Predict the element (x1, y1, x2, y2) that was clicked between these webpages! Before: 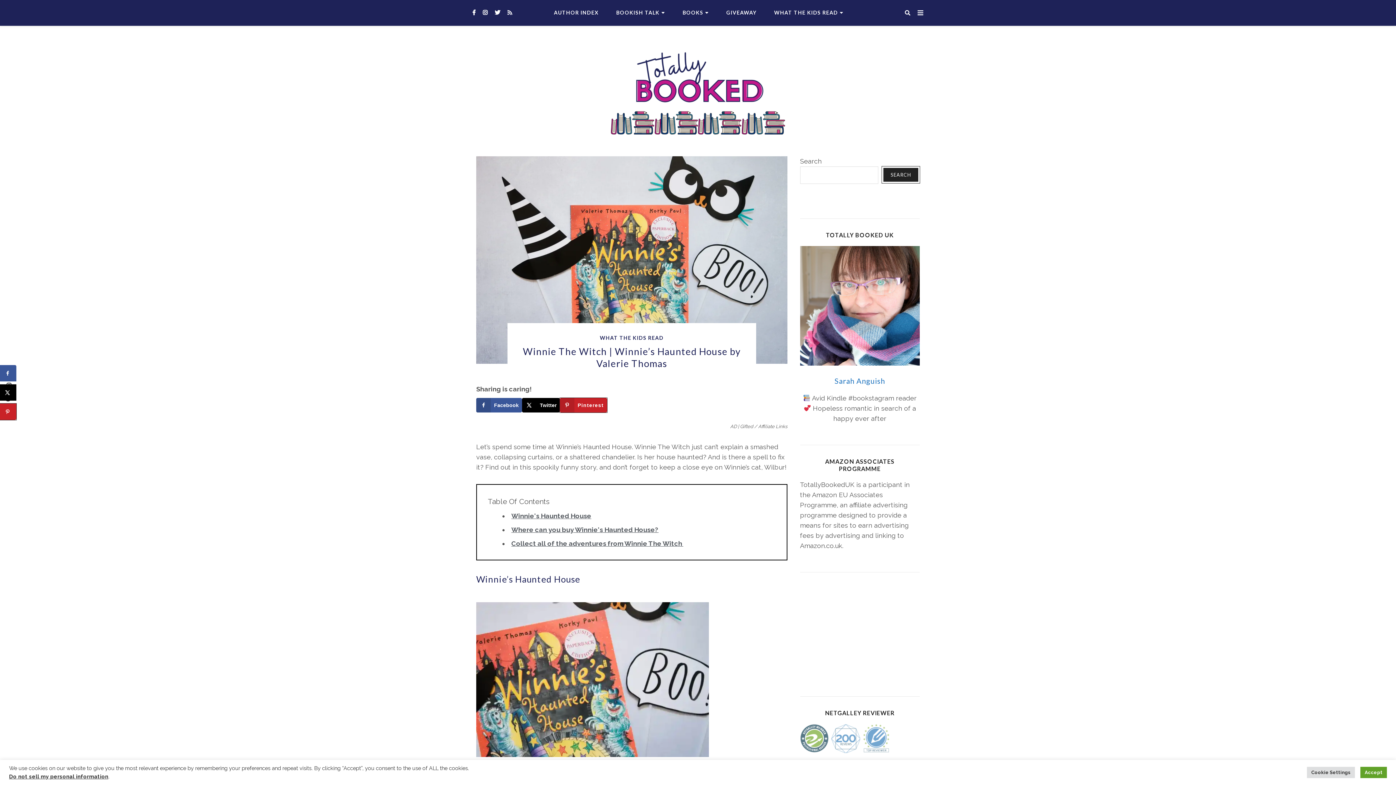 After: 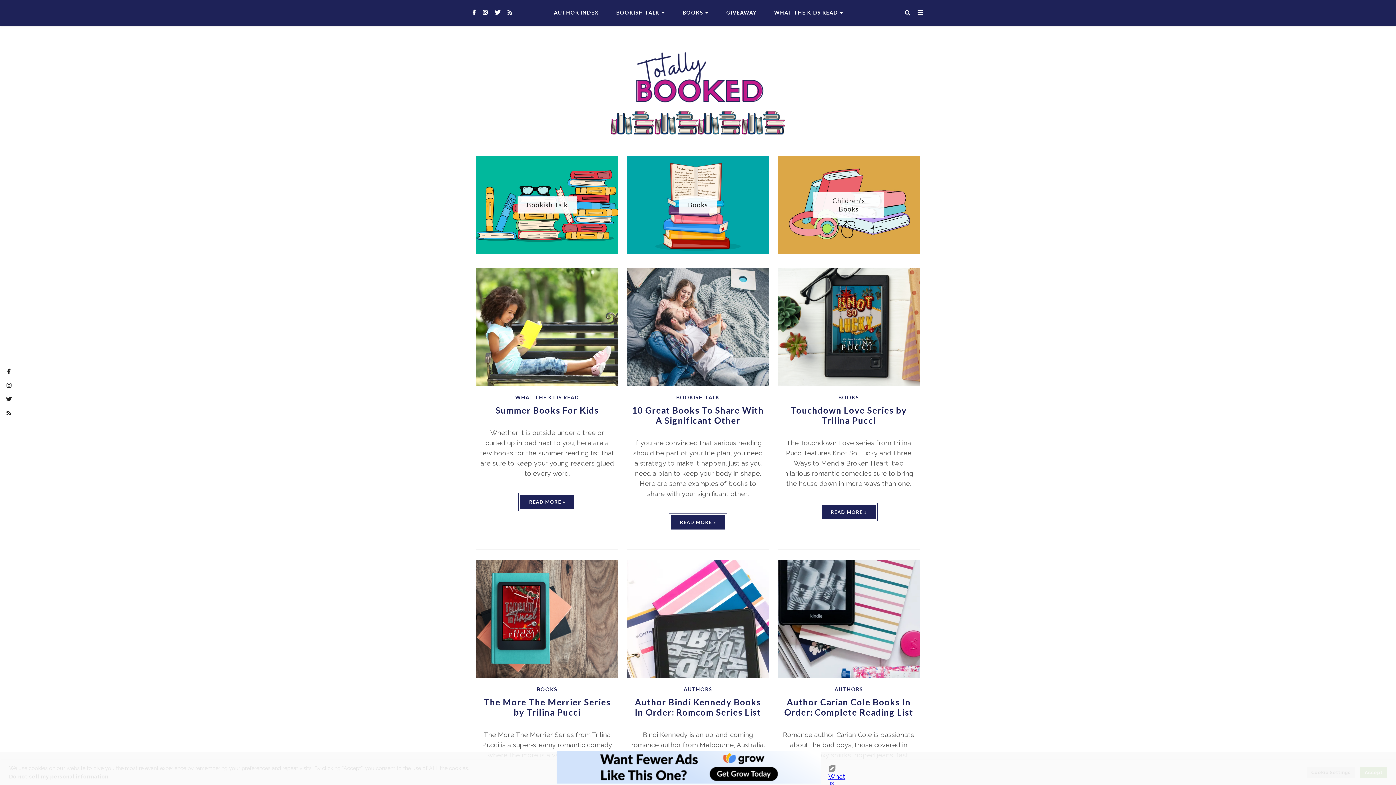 Action: bbox: (534, 44, 861, 52)